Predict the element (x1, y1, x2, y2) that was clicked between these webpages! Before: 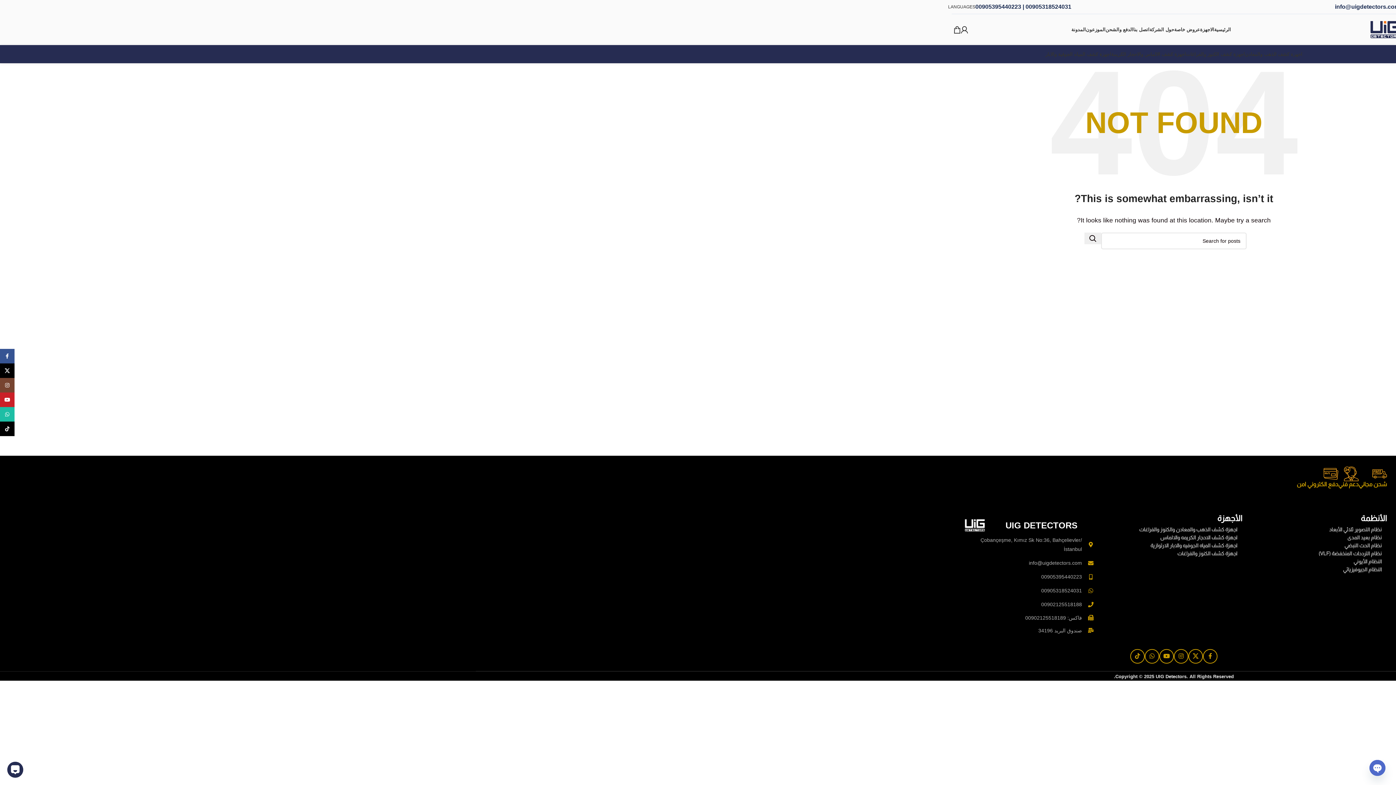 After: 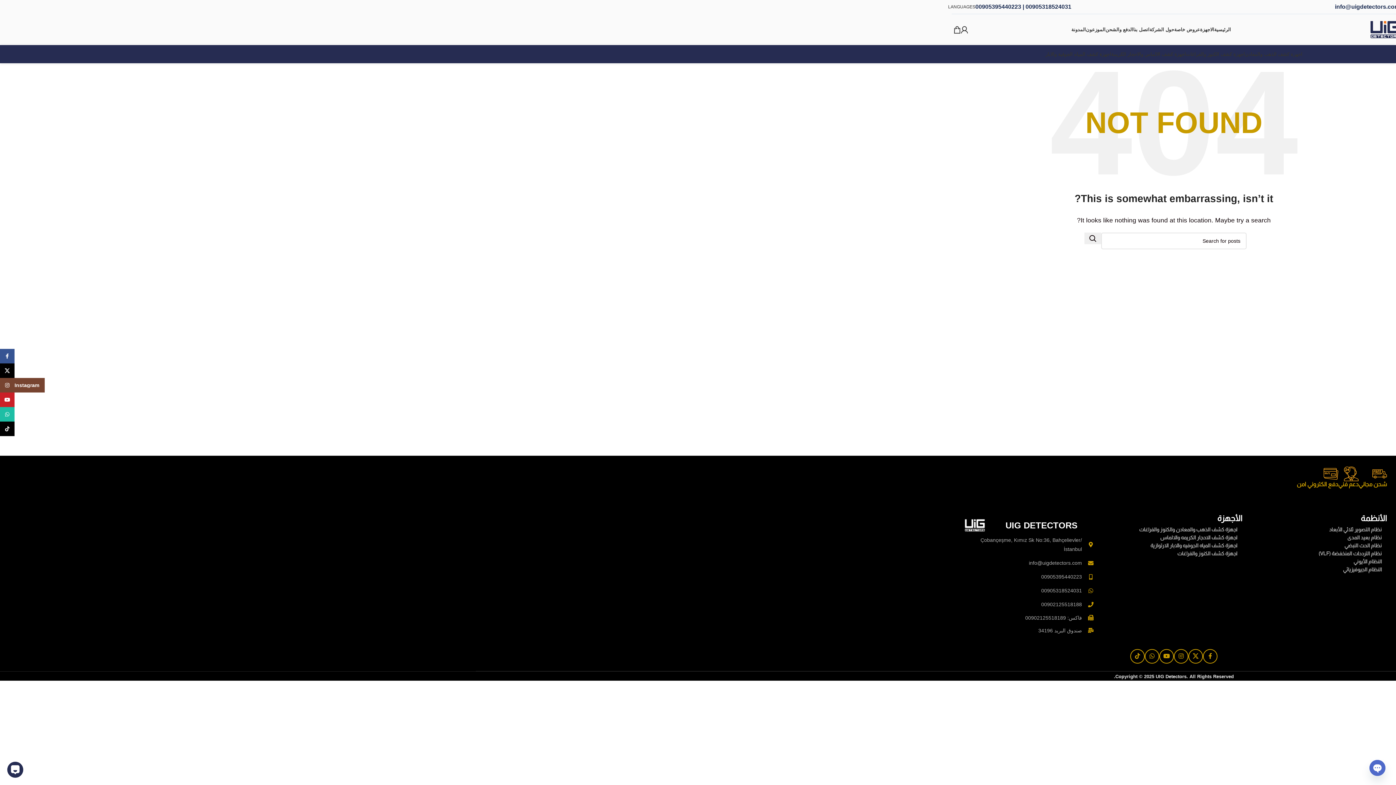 Action: label: Instagram social link bbox: (0, 378, 14, 392)